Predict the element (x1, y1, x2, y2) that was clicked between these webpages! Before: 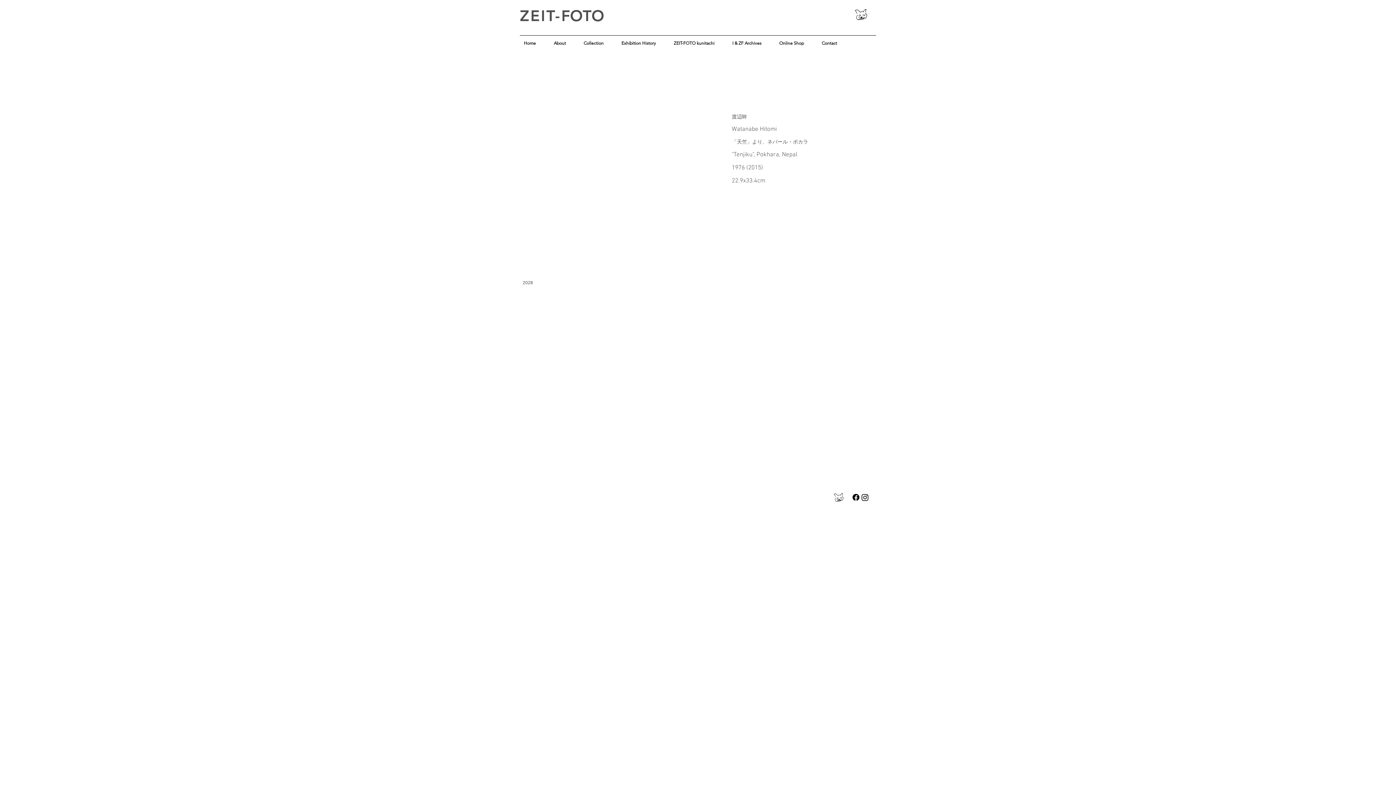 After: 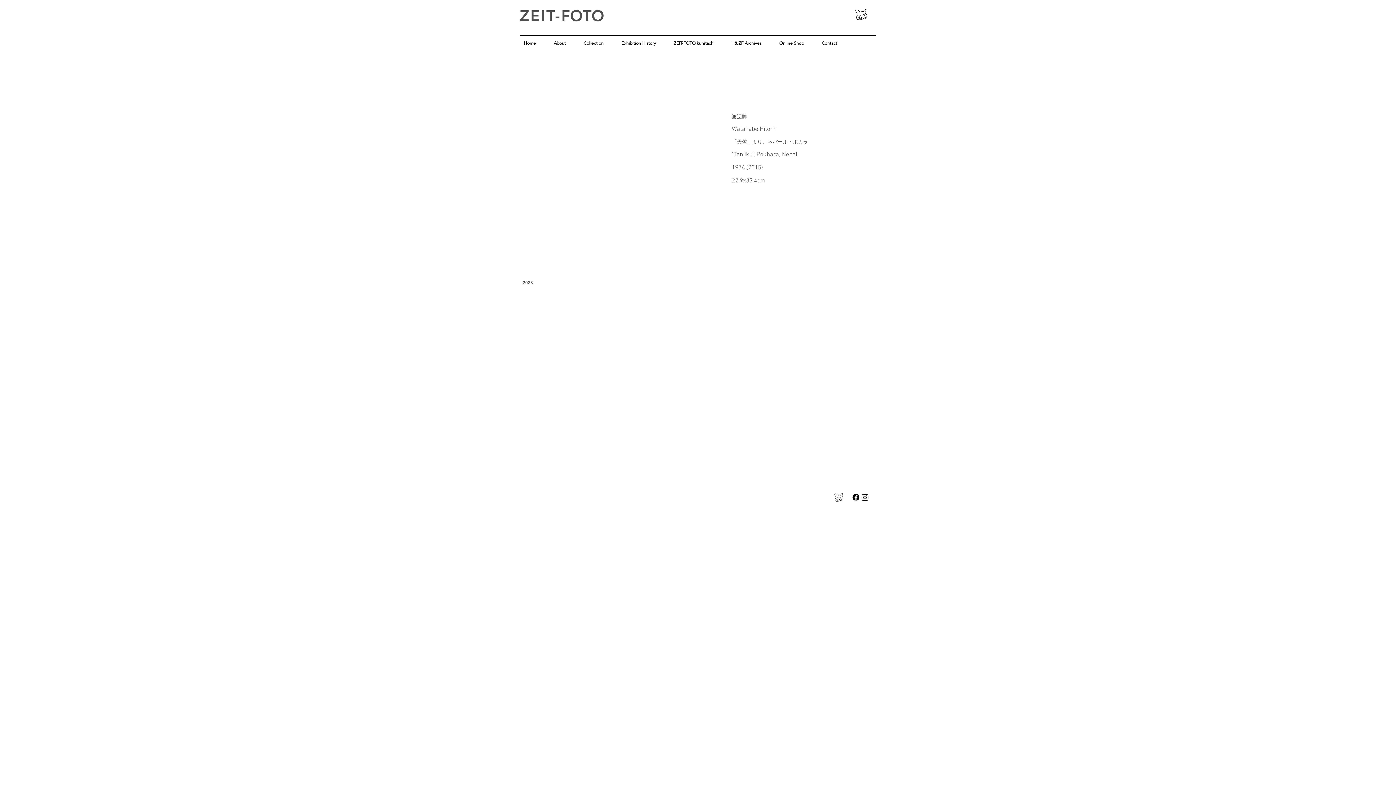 Action: bbox: (851, 493, 860, 502)